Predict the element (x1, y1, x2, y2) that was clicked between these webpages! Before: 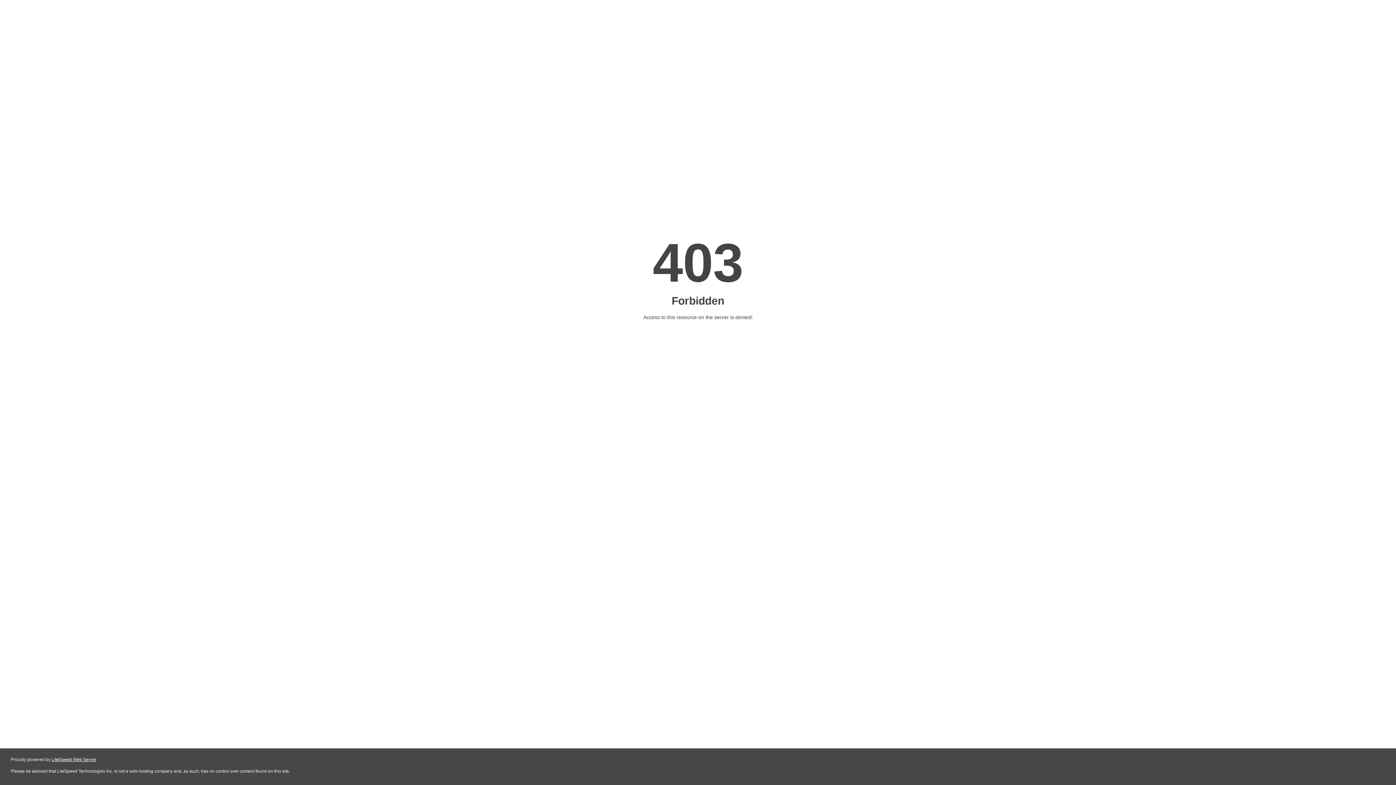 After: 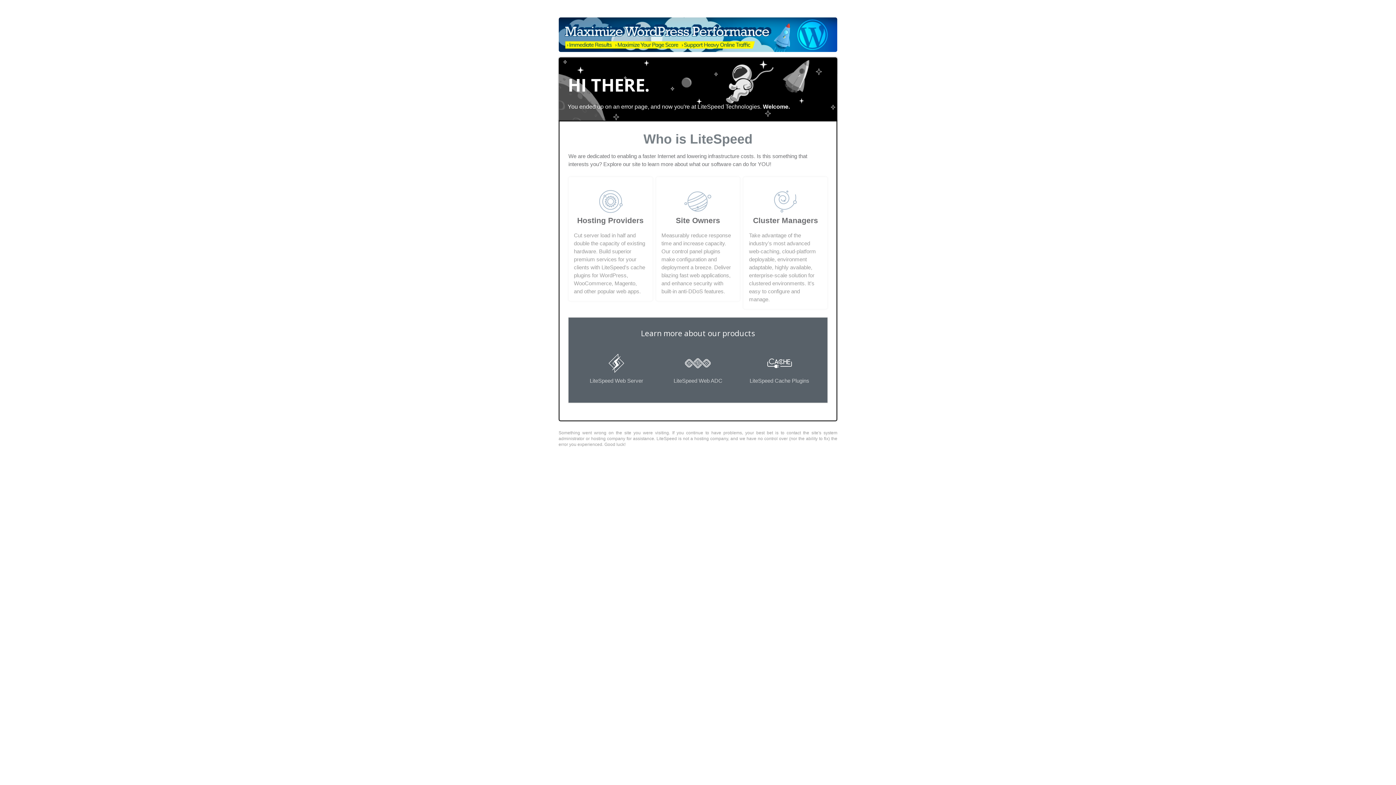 Action: label: LiteSpeed Web Server bbox: (51, 757, 96, 762)